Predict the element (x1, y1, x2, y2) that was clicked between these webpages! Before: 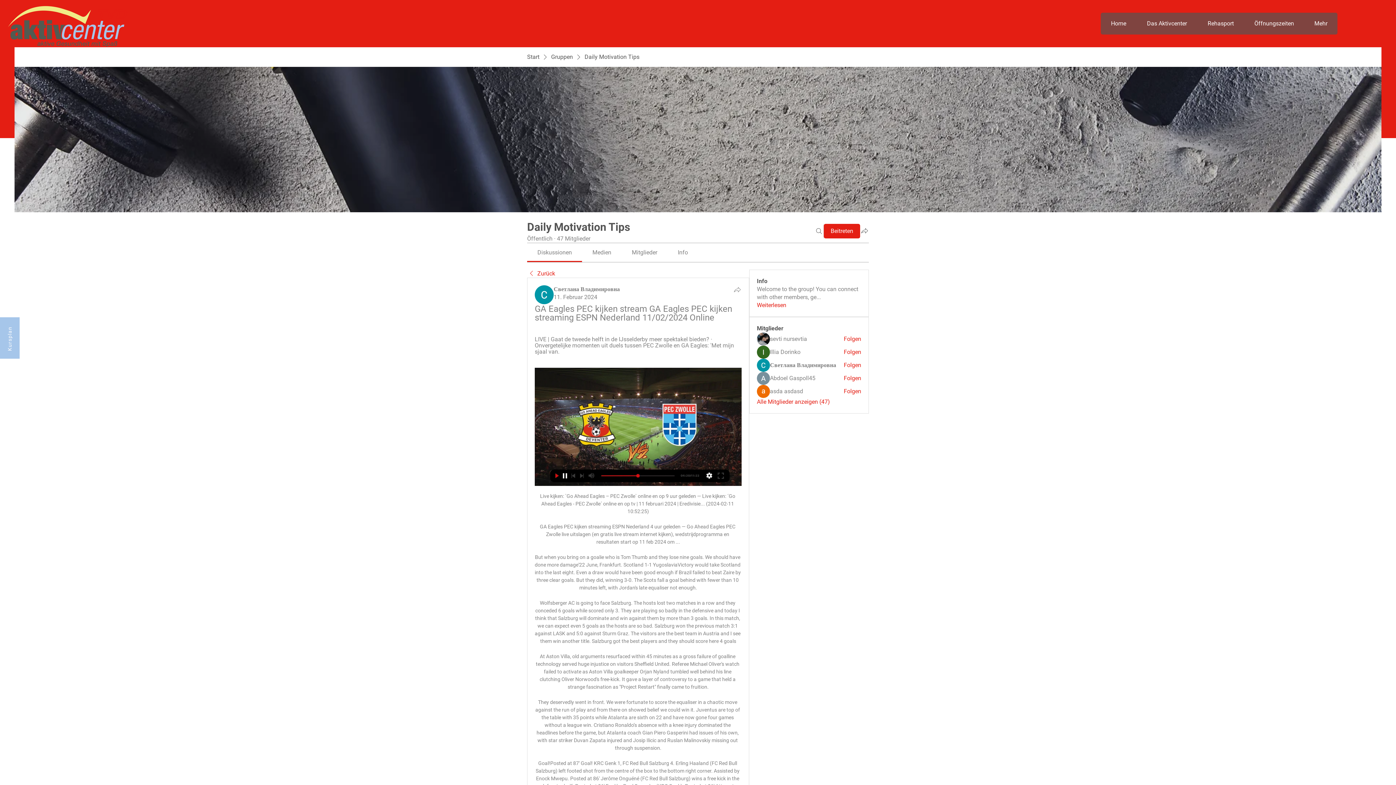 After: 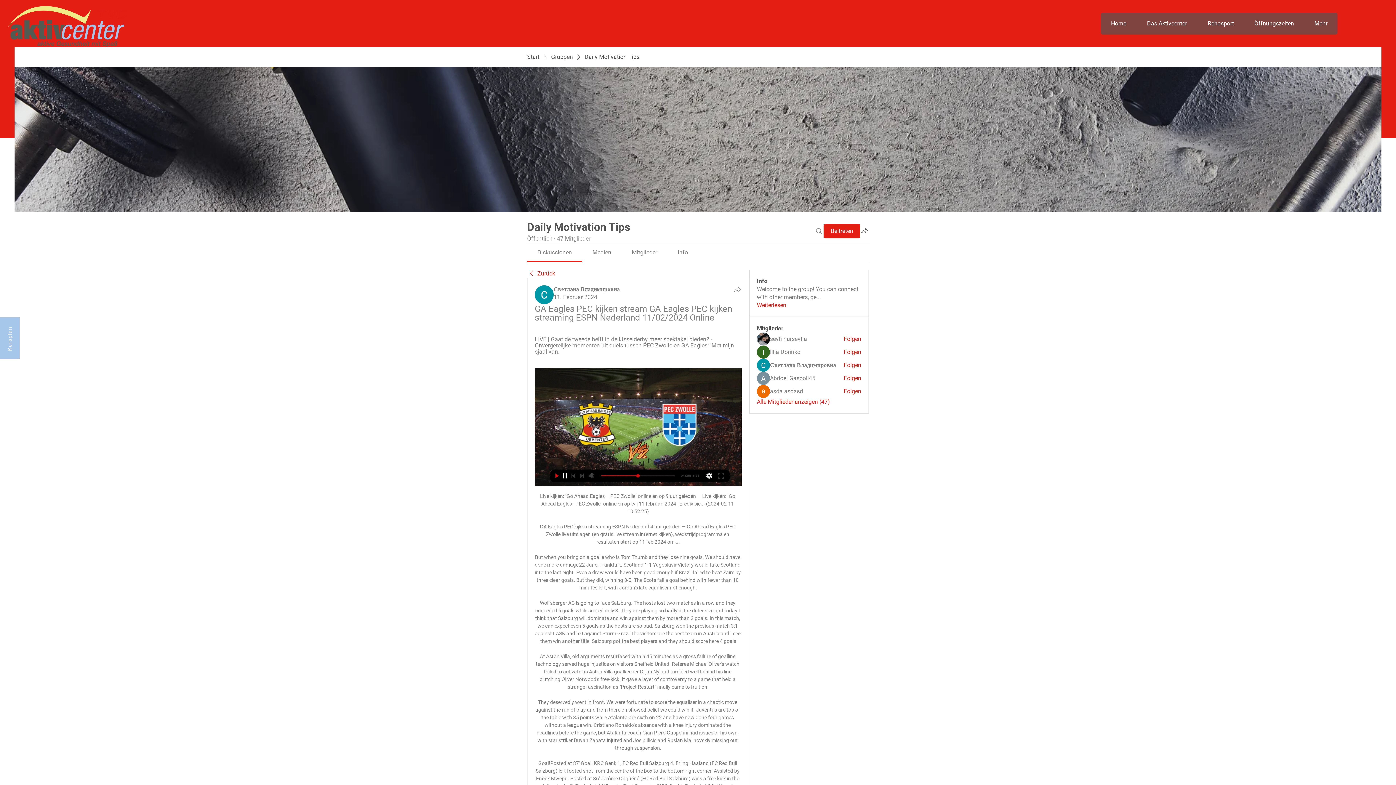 Action: label: Suchen ... bbox: (814, 224, 823, 238)